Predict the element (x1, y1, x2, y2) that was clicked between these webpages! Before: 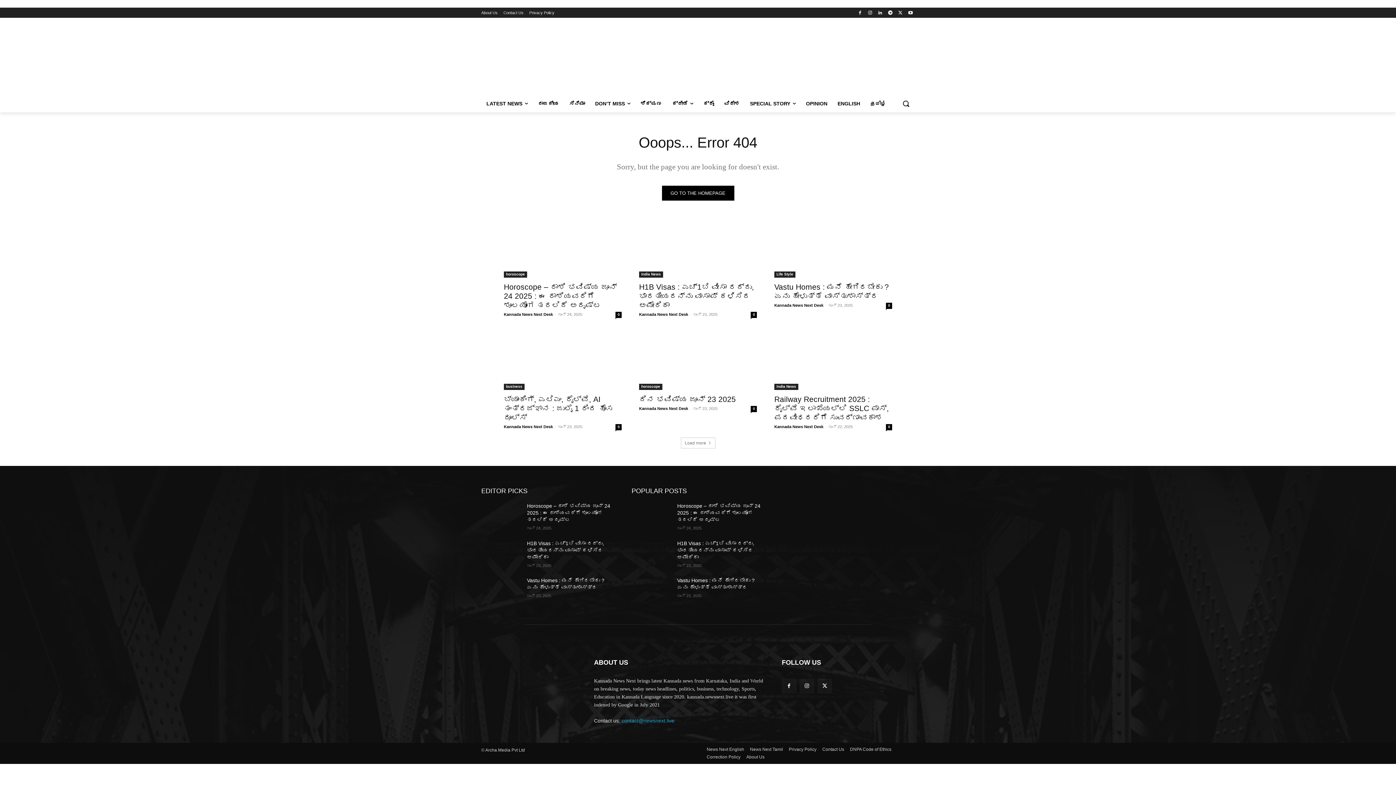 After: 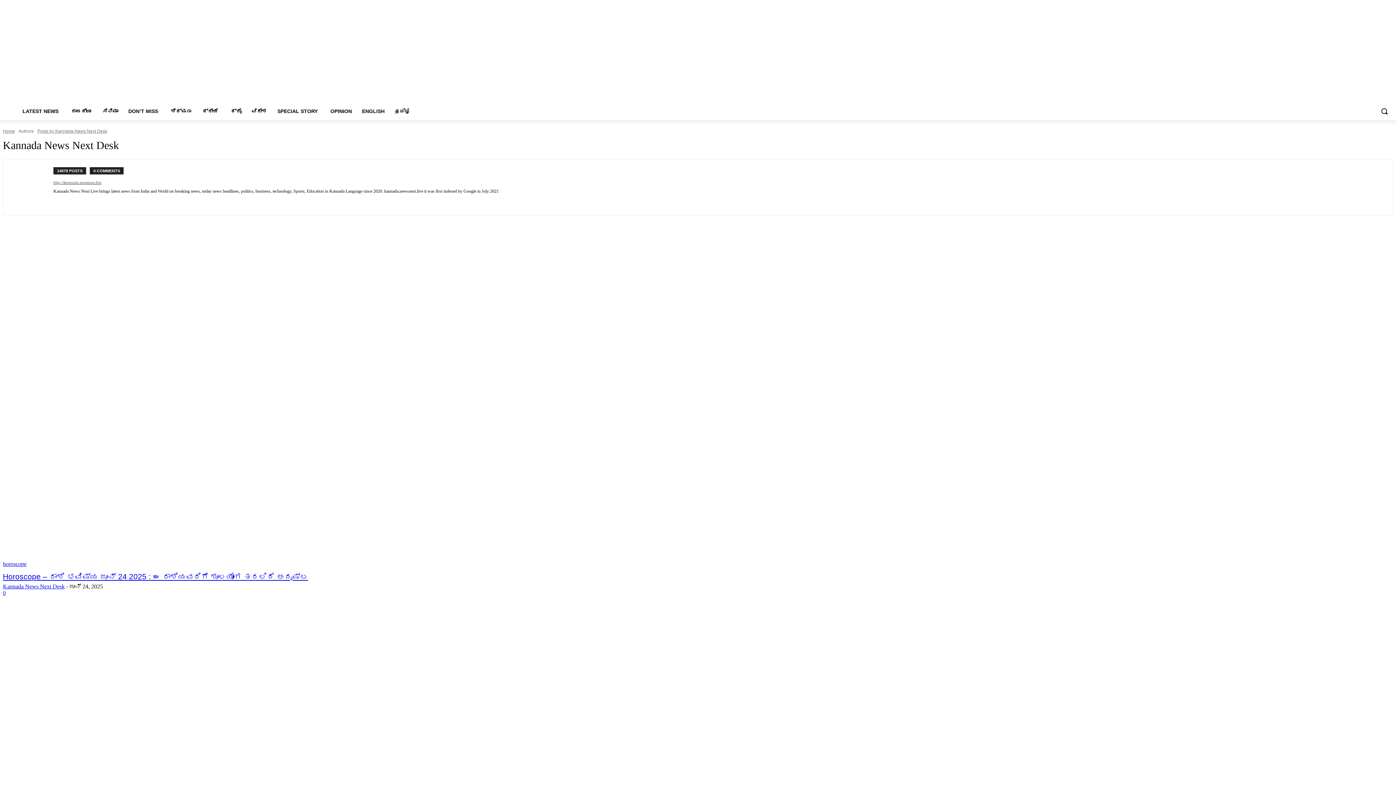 Action: label: Kannada News Next Desk bbox: (504, 312, 553, 316)